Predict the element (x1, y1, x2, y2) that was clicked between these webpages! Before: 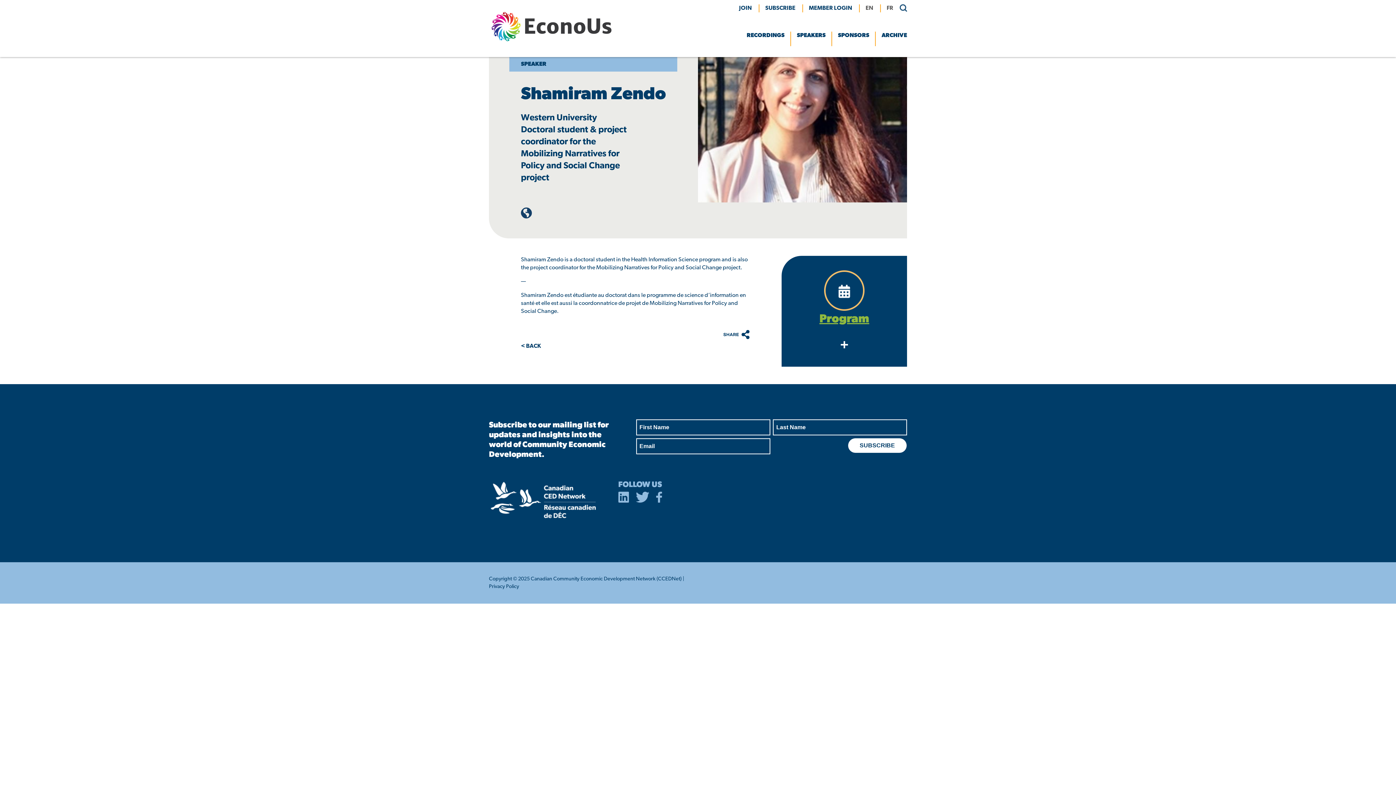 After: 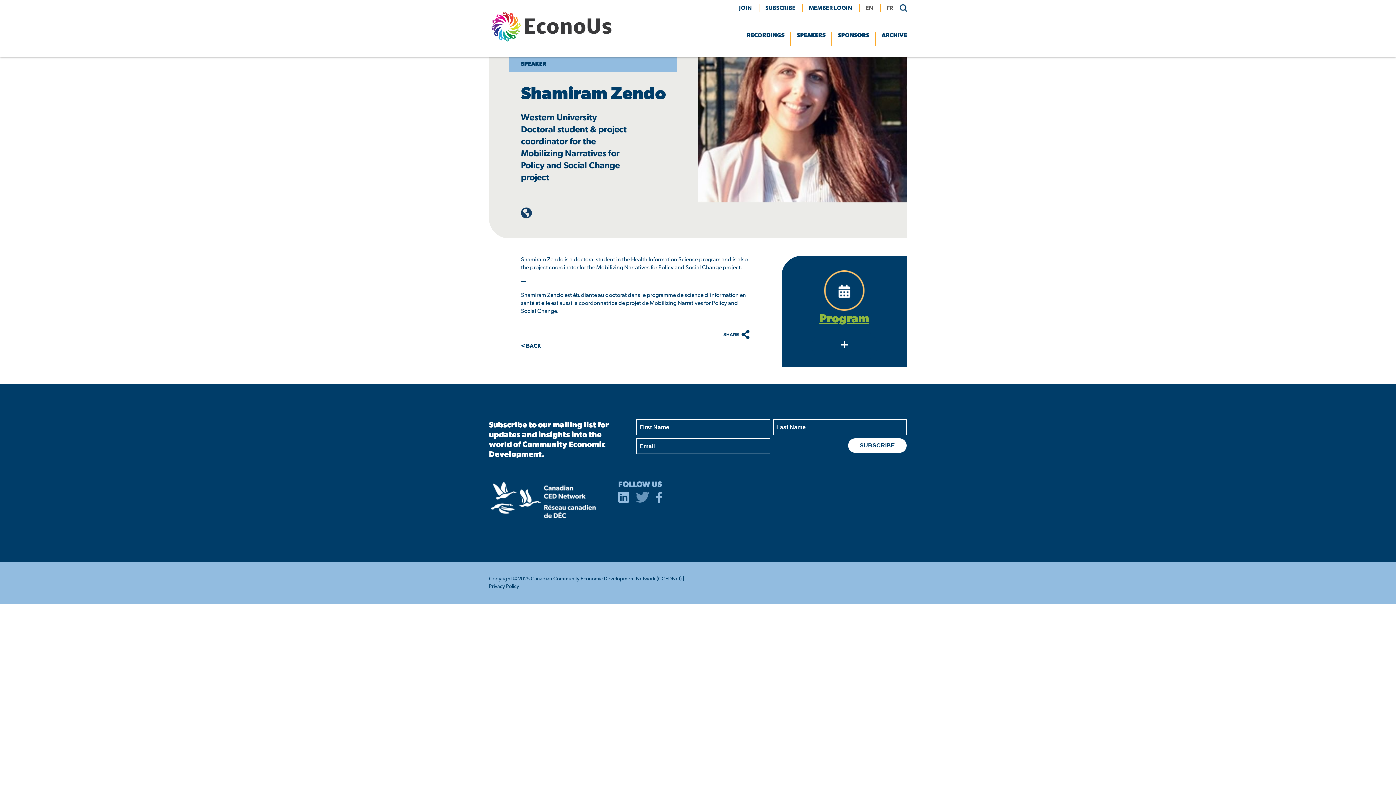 Action: bbox: (636, 492, 649, 505) label: 
			
		 opens in a new tab